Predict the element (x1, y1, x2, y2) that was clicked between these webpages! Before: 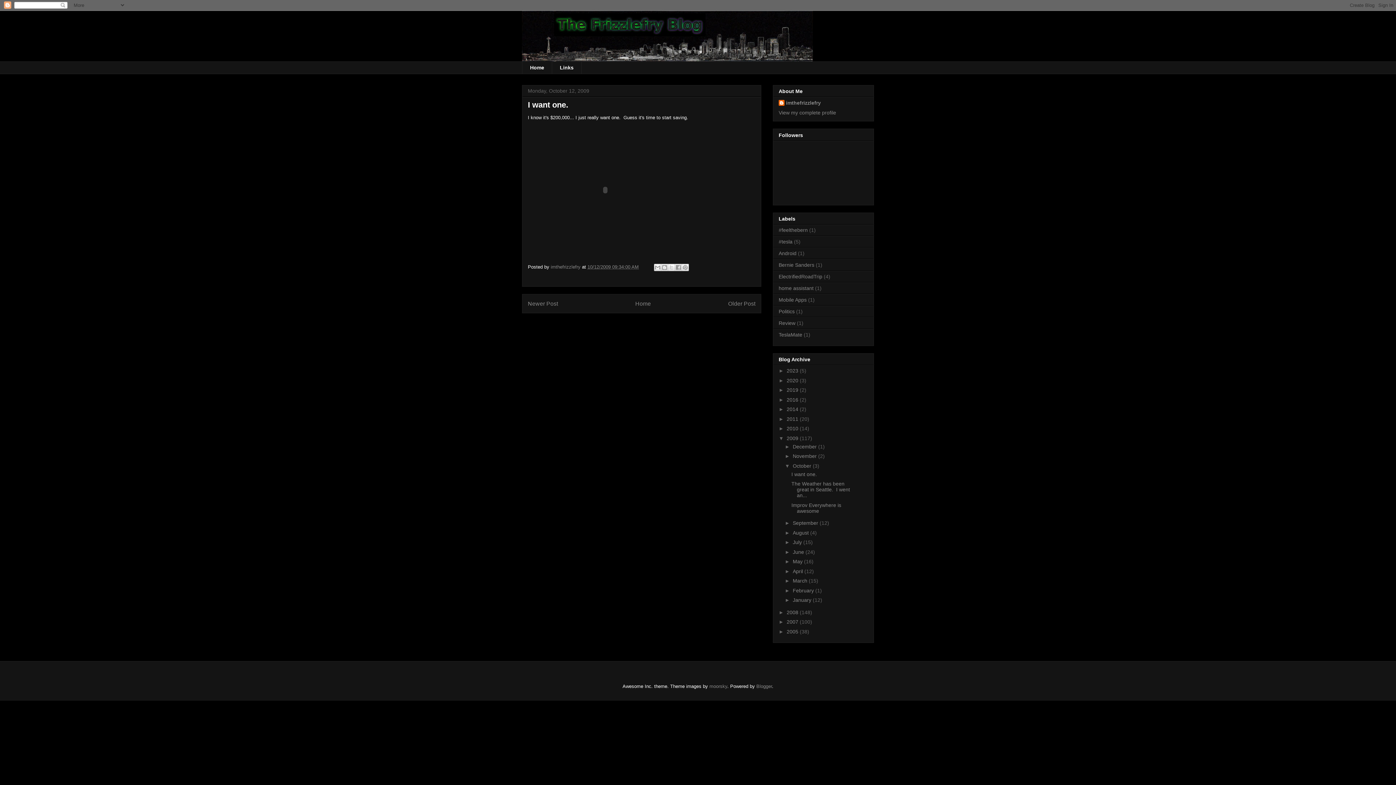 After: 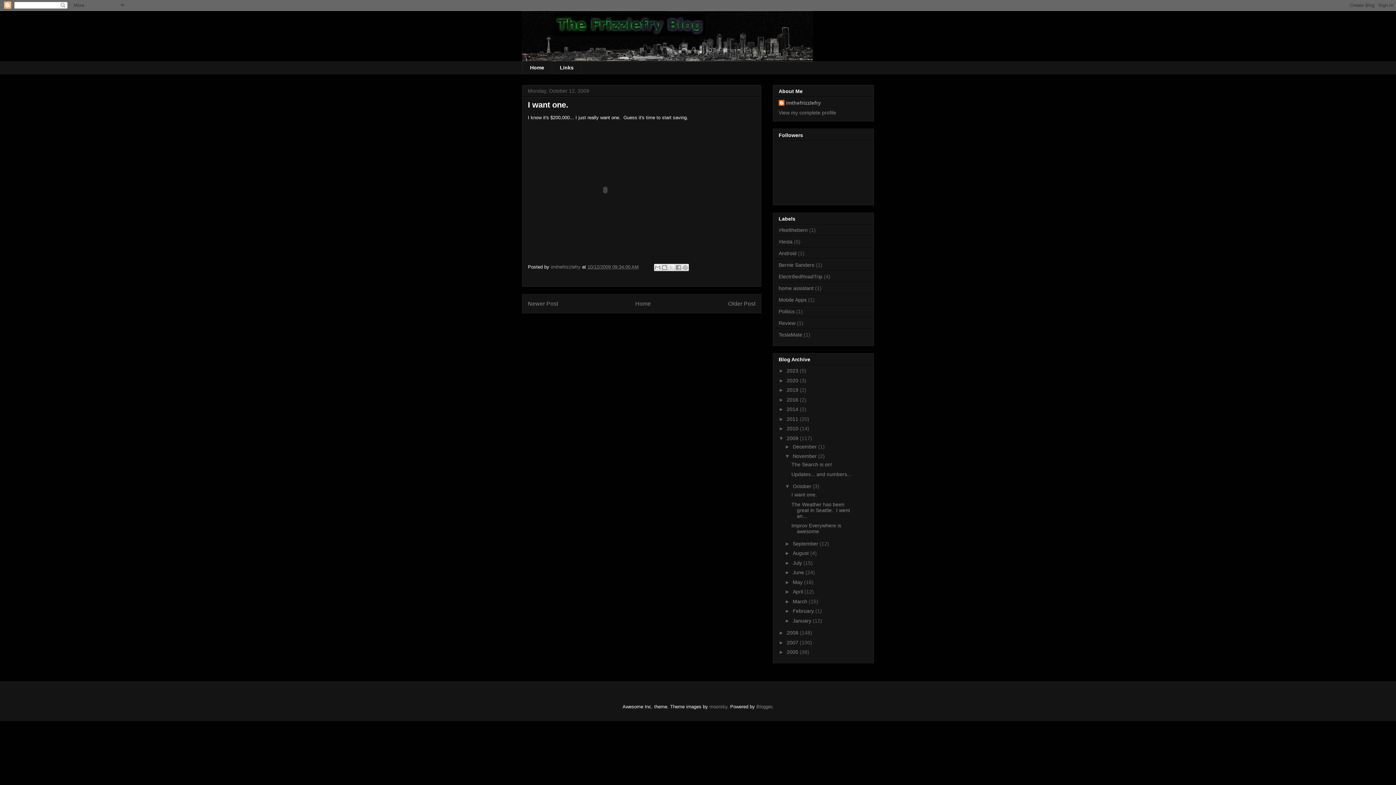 Action: label: ►   bbox: (785, 453, 793, 459)